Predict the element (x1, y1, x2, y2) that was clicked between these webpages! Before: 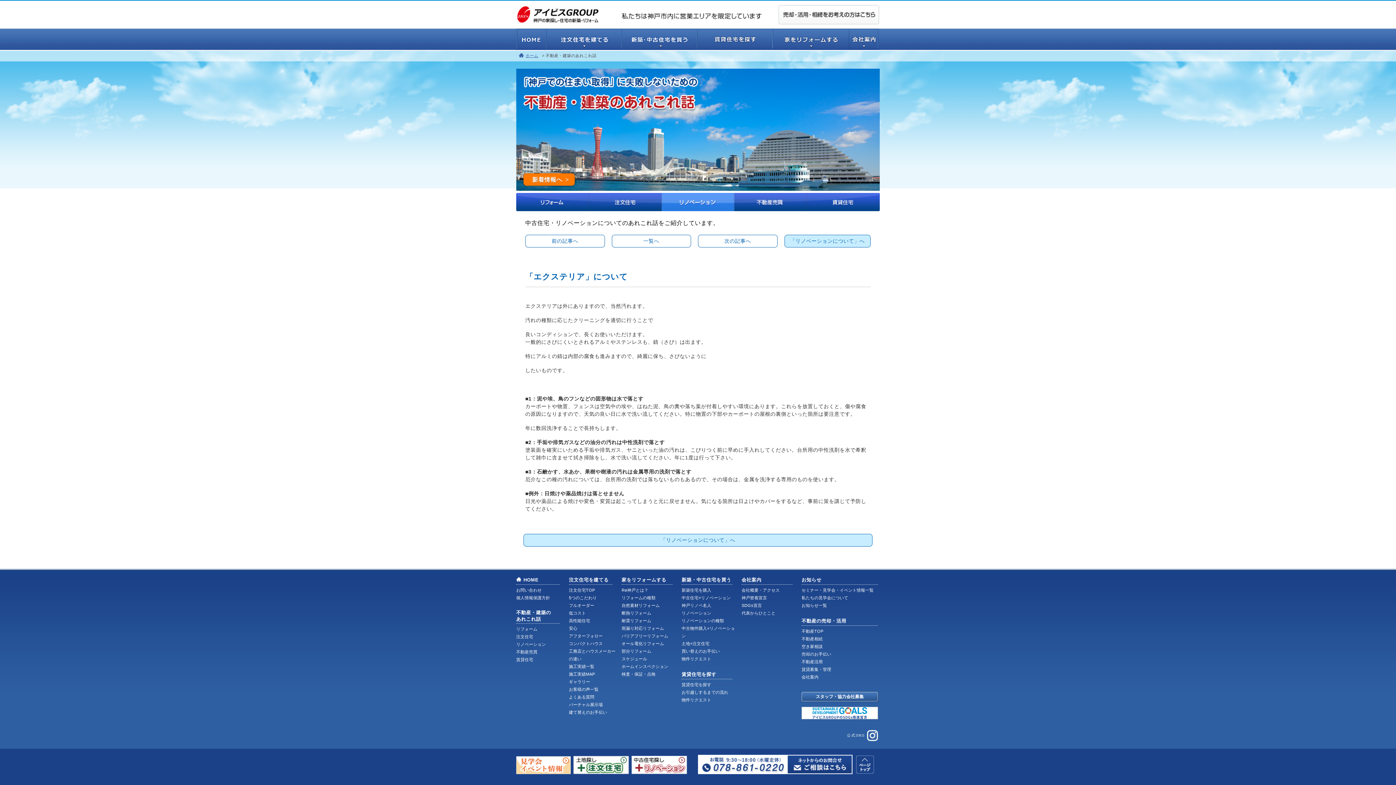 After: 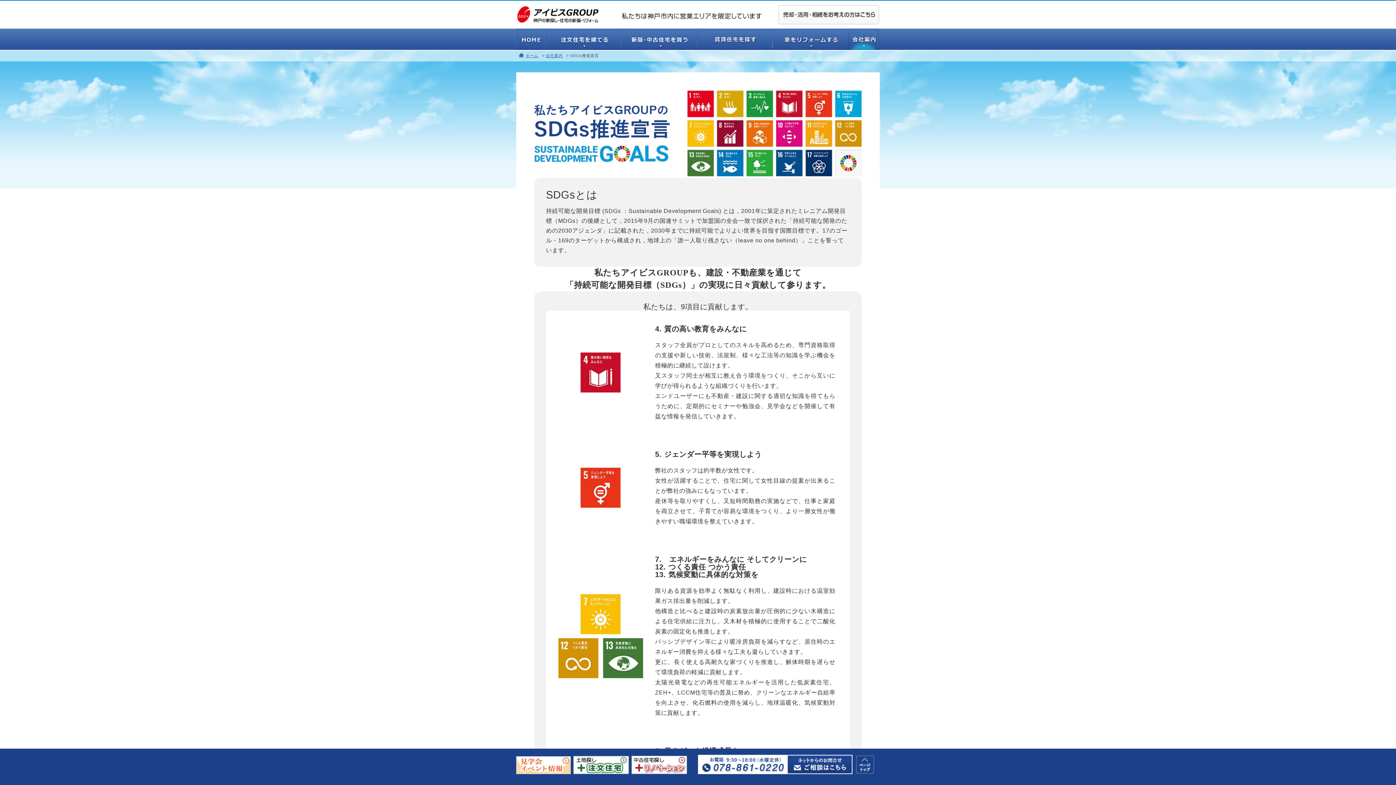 Action: bbox: (741, 603, 762, 608) label: SDGs宣言